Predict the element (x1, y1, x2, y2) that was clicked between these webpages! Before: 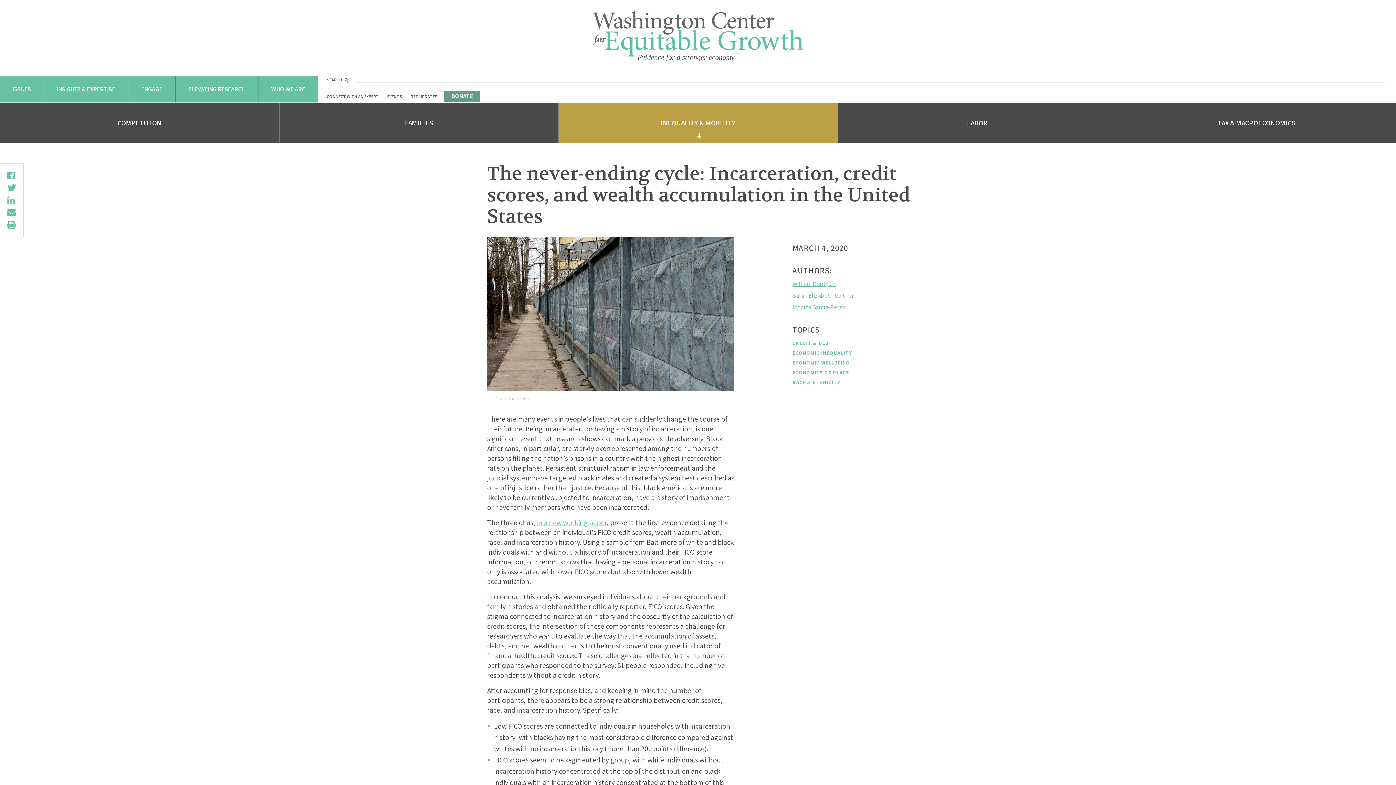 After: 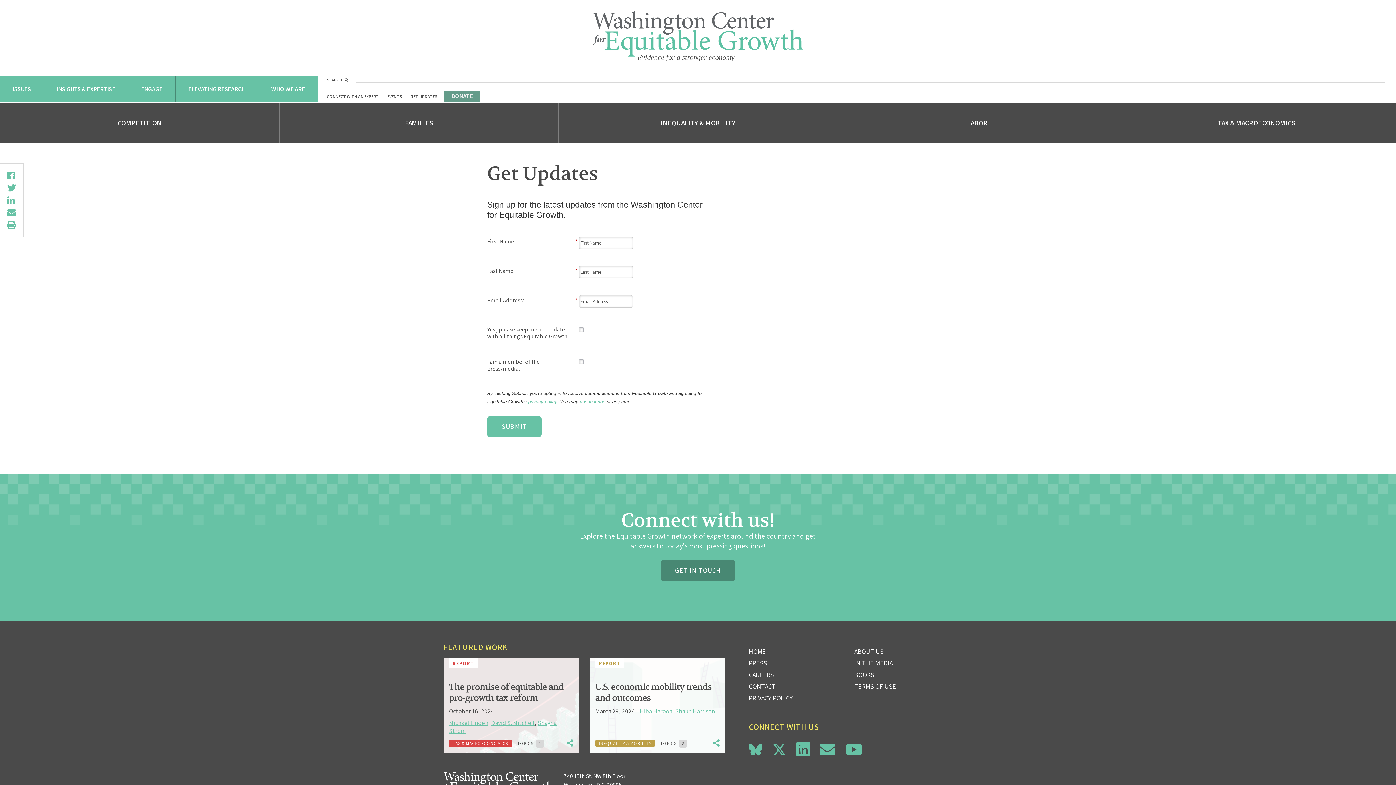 Action: bbox: (410, 93, 437, 99) label: GET UPDATES